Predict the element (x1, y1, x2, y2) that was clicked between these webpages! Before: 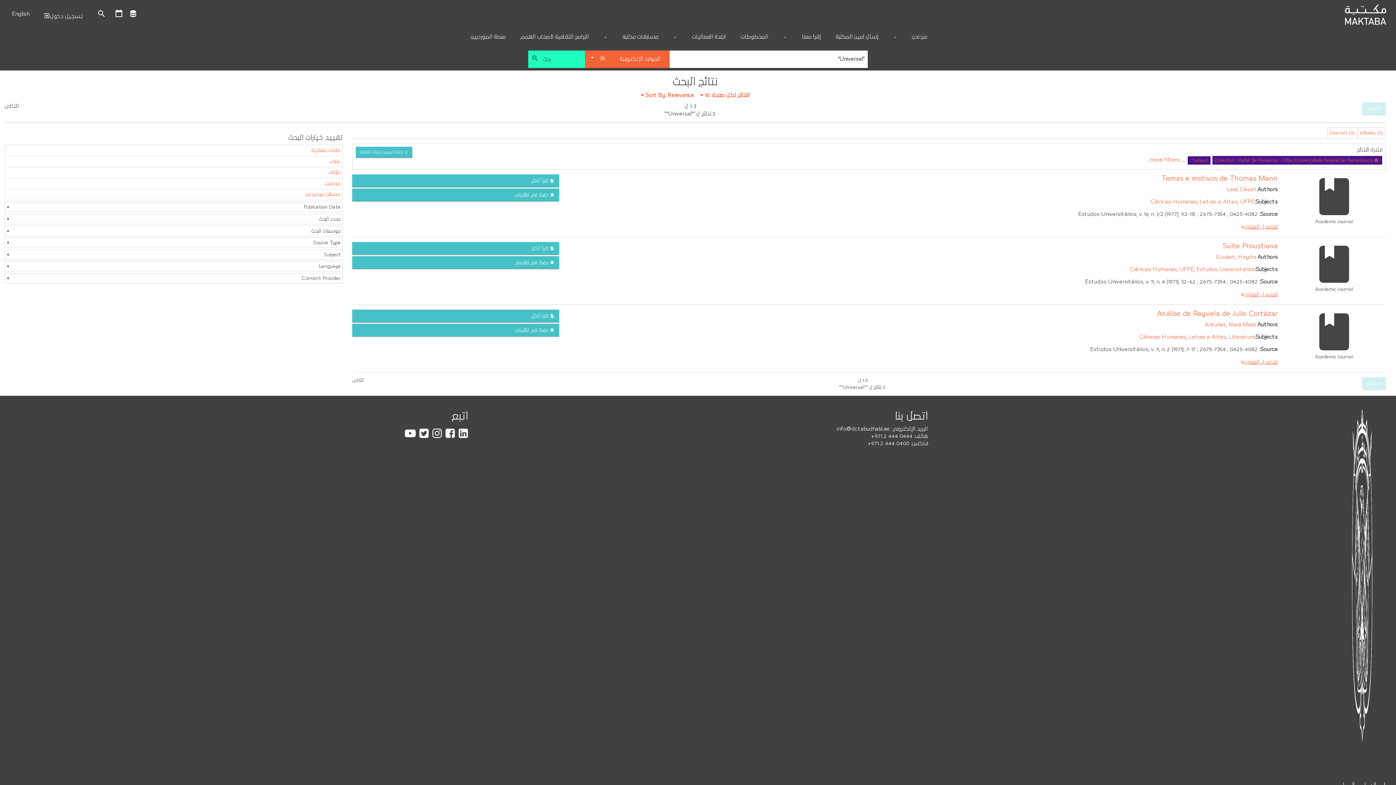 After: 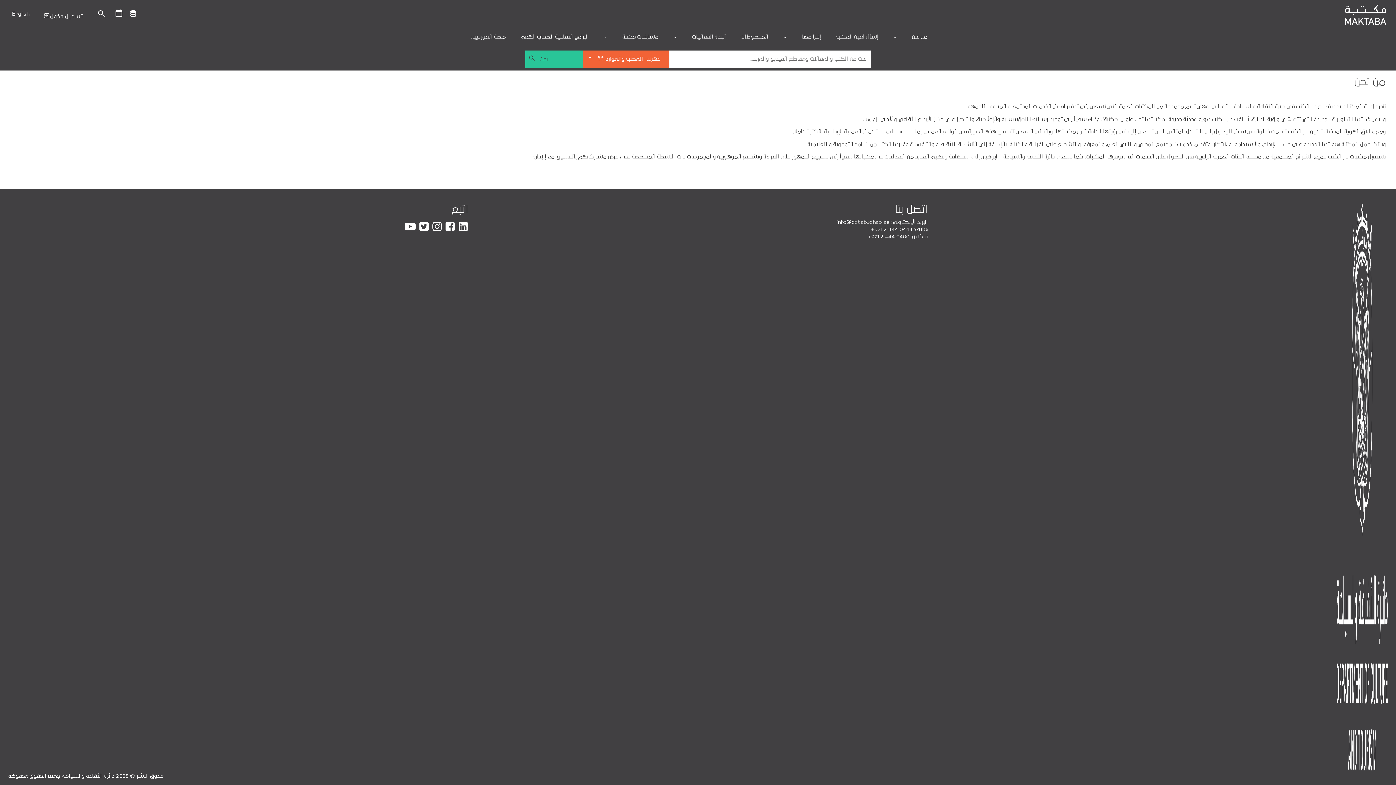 Action: bbox: (904, 34, 934, 40) label: من نحن